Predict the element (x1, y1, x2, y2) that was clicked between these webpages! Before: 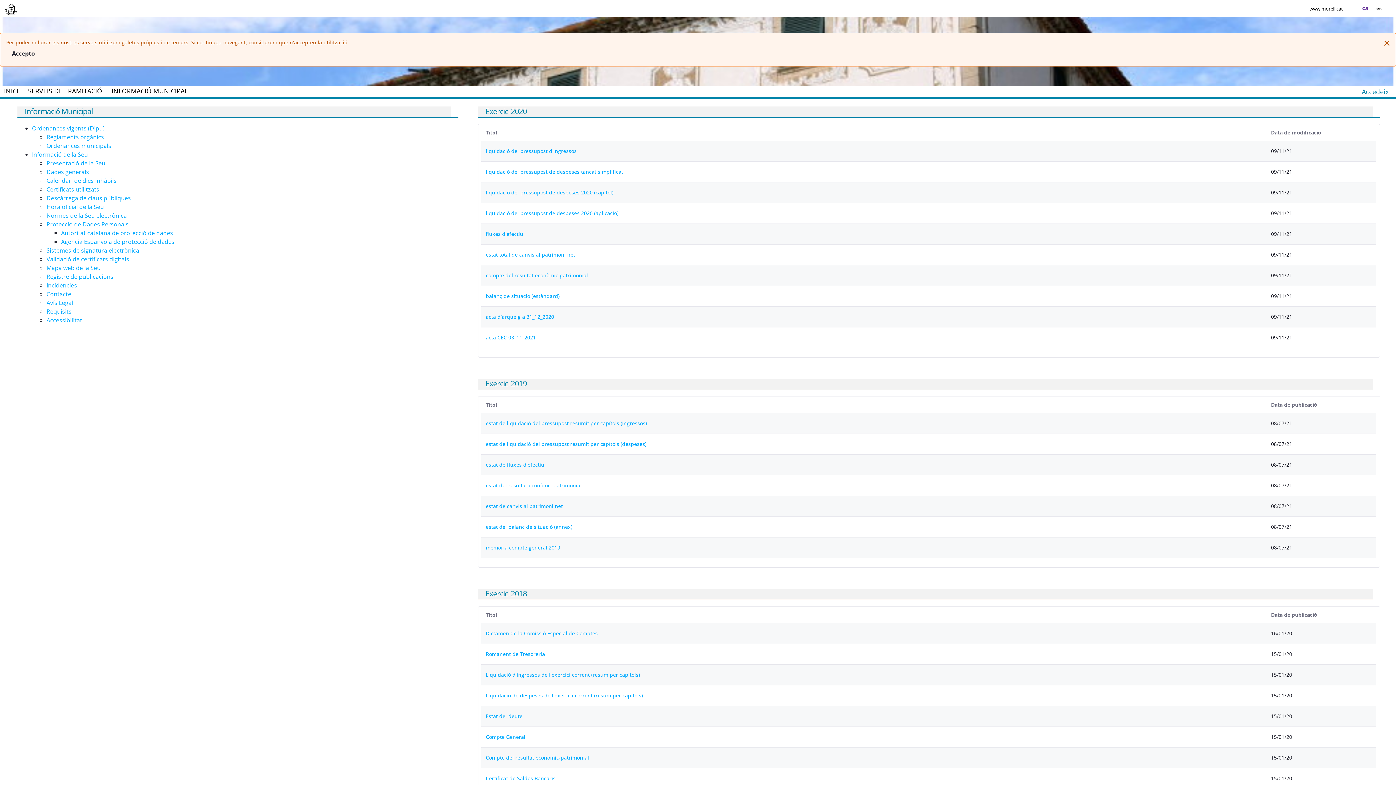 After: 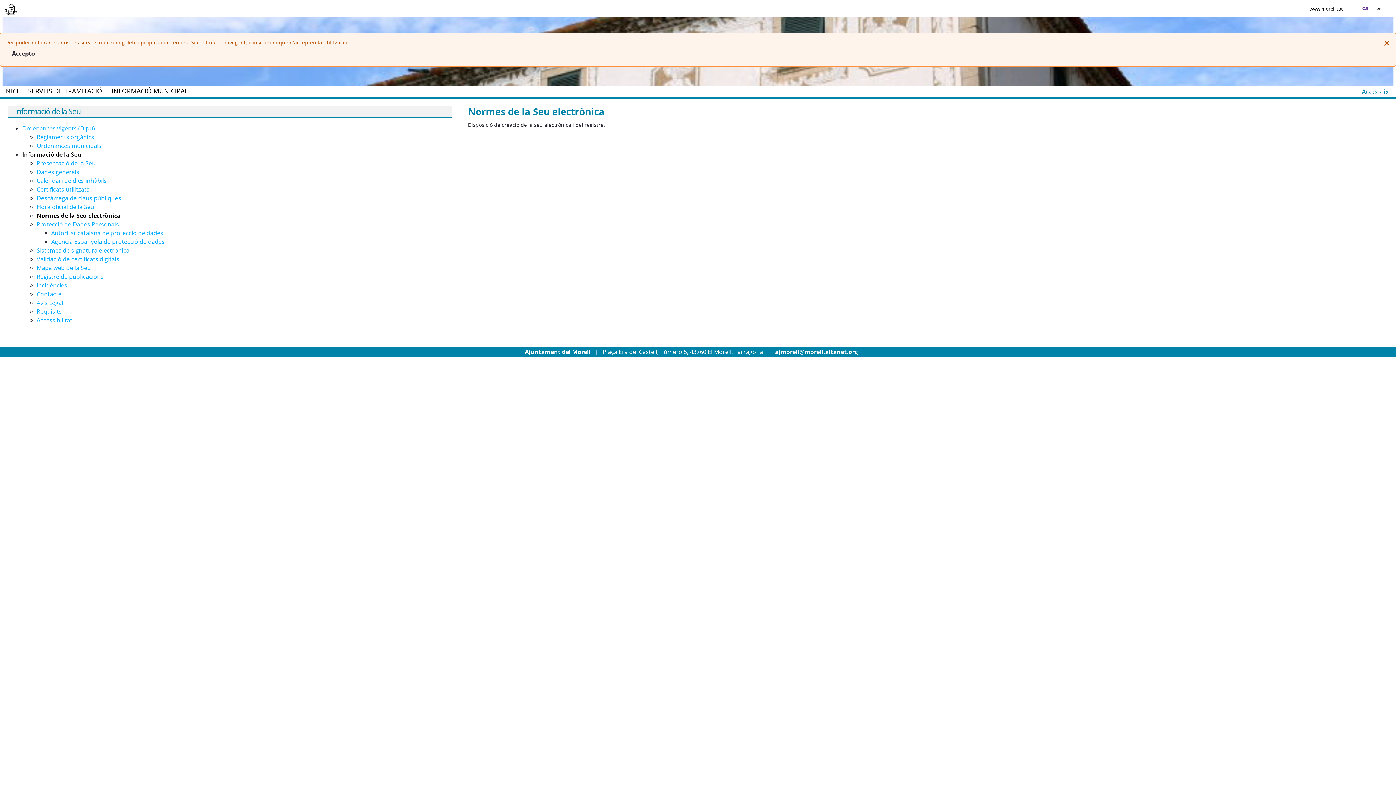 Action: bbox: (46, 211, 126, 219) label: Normes de la Seu electrònica